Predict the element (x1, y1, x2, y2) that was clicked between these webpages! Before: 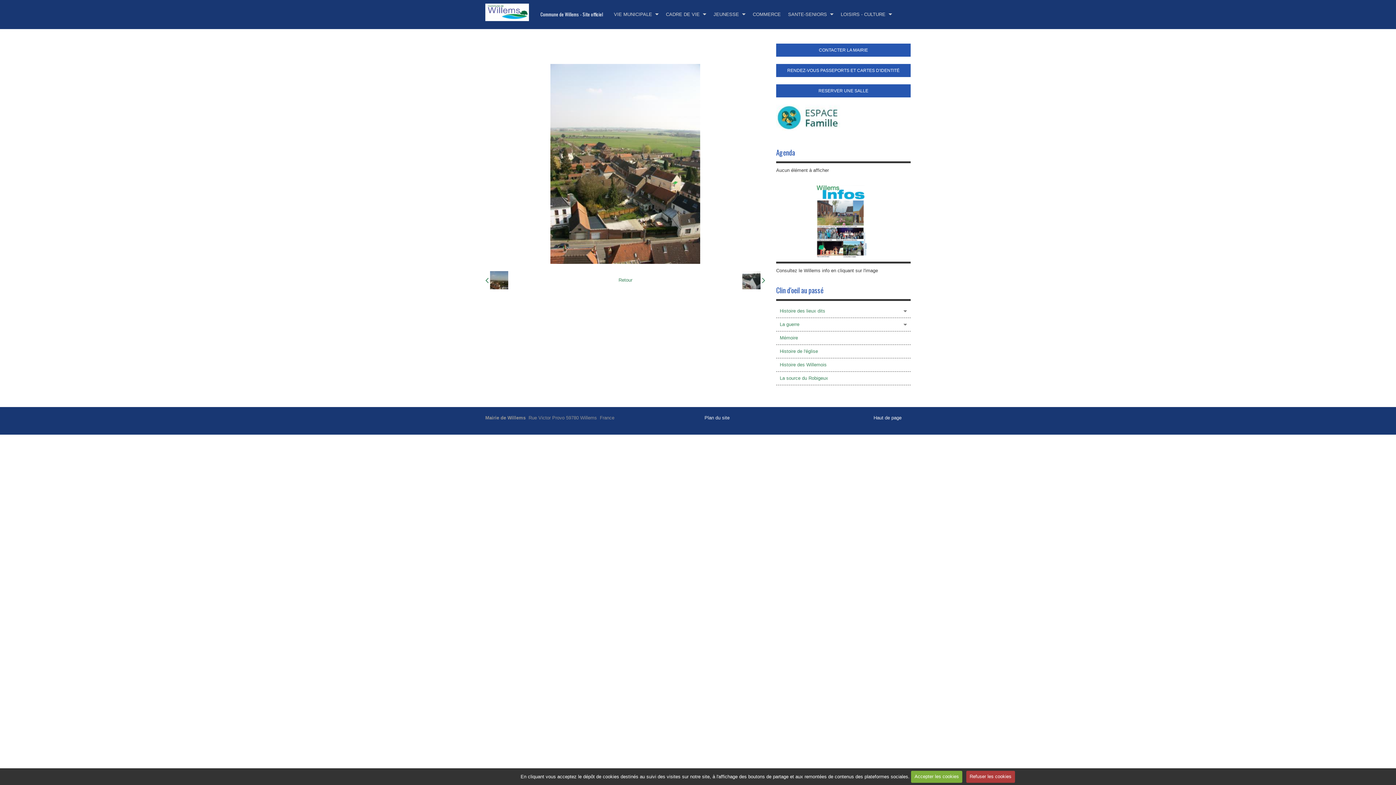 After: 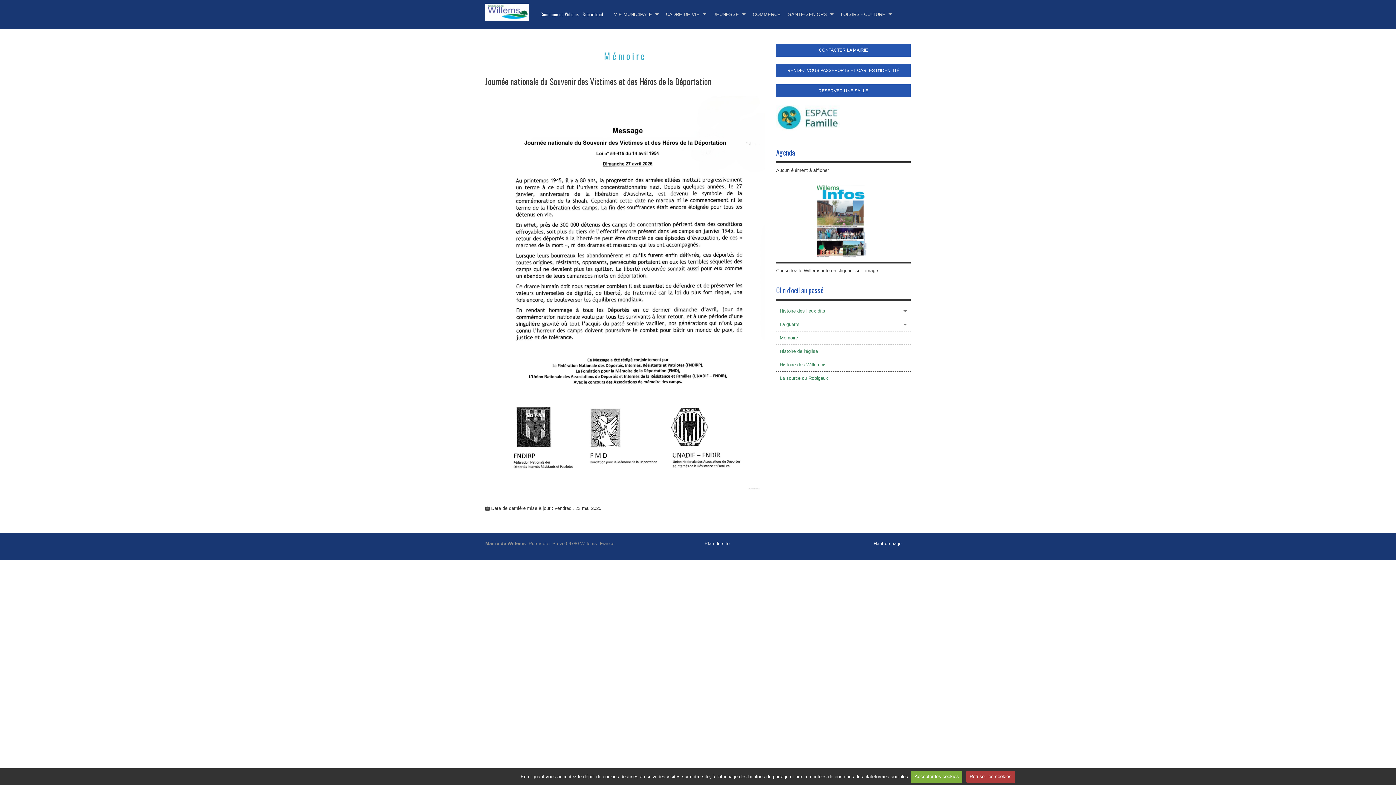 Action: label: Mémoire bbox: (778, 333, 909, 342)